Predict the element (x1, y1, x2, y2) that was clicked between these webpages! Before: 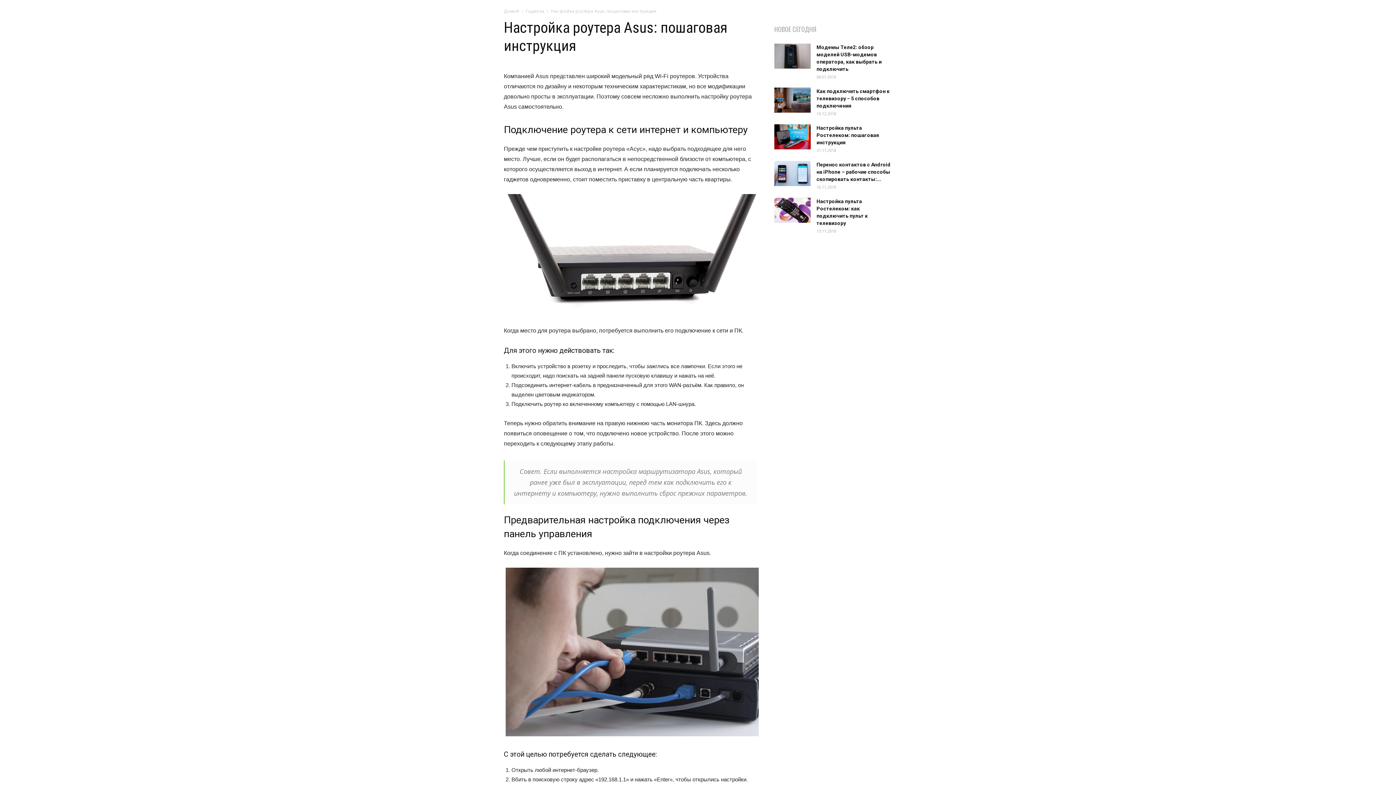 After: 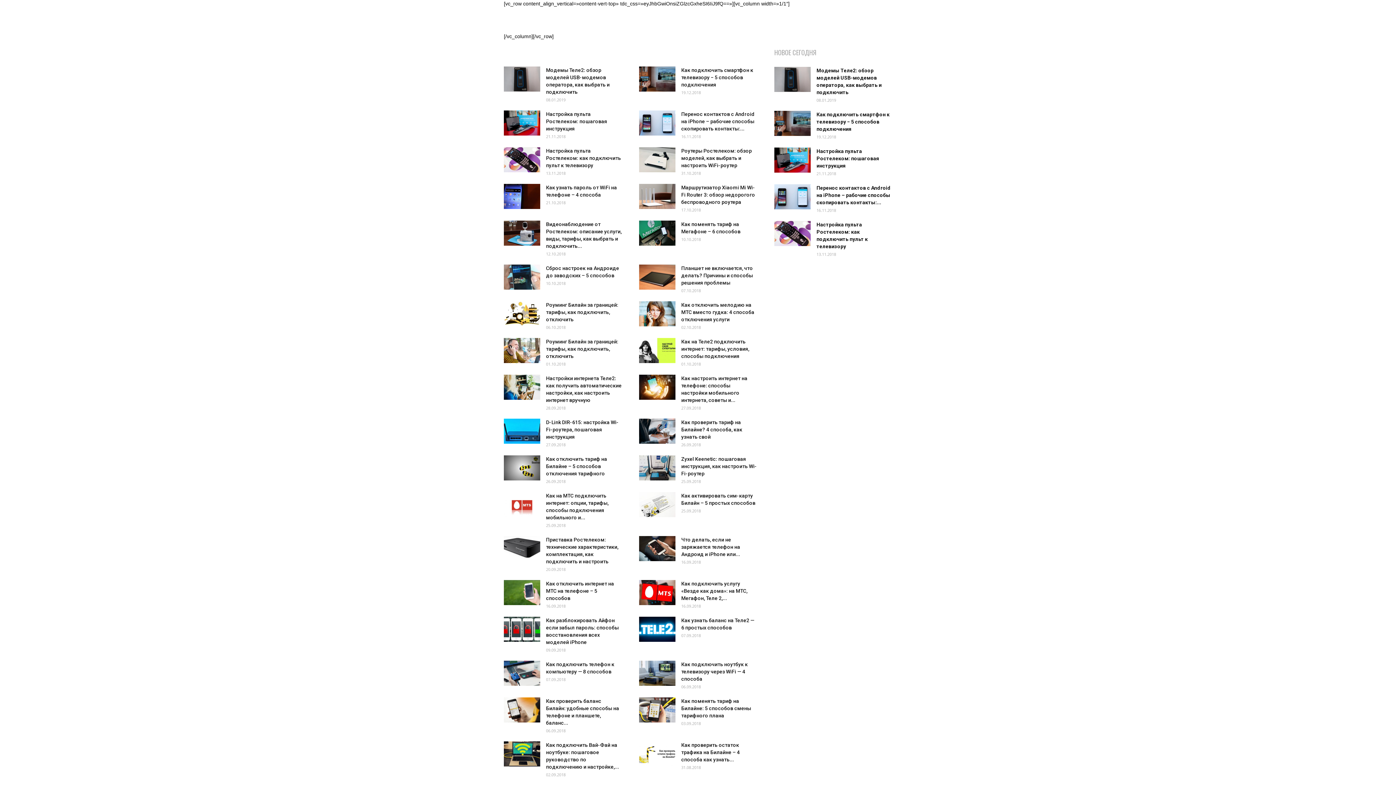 Action: label: Домой bbox: (504, 8, 519, 14)